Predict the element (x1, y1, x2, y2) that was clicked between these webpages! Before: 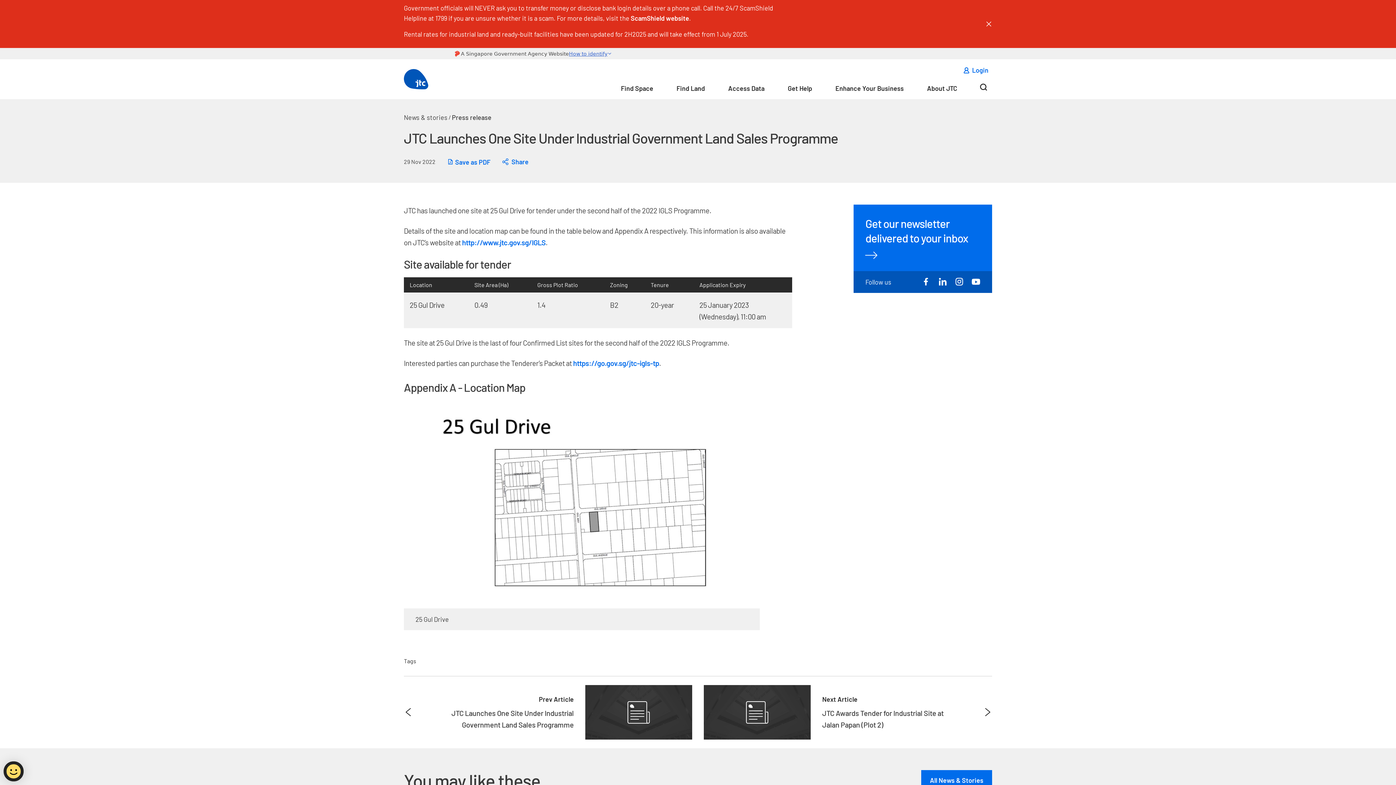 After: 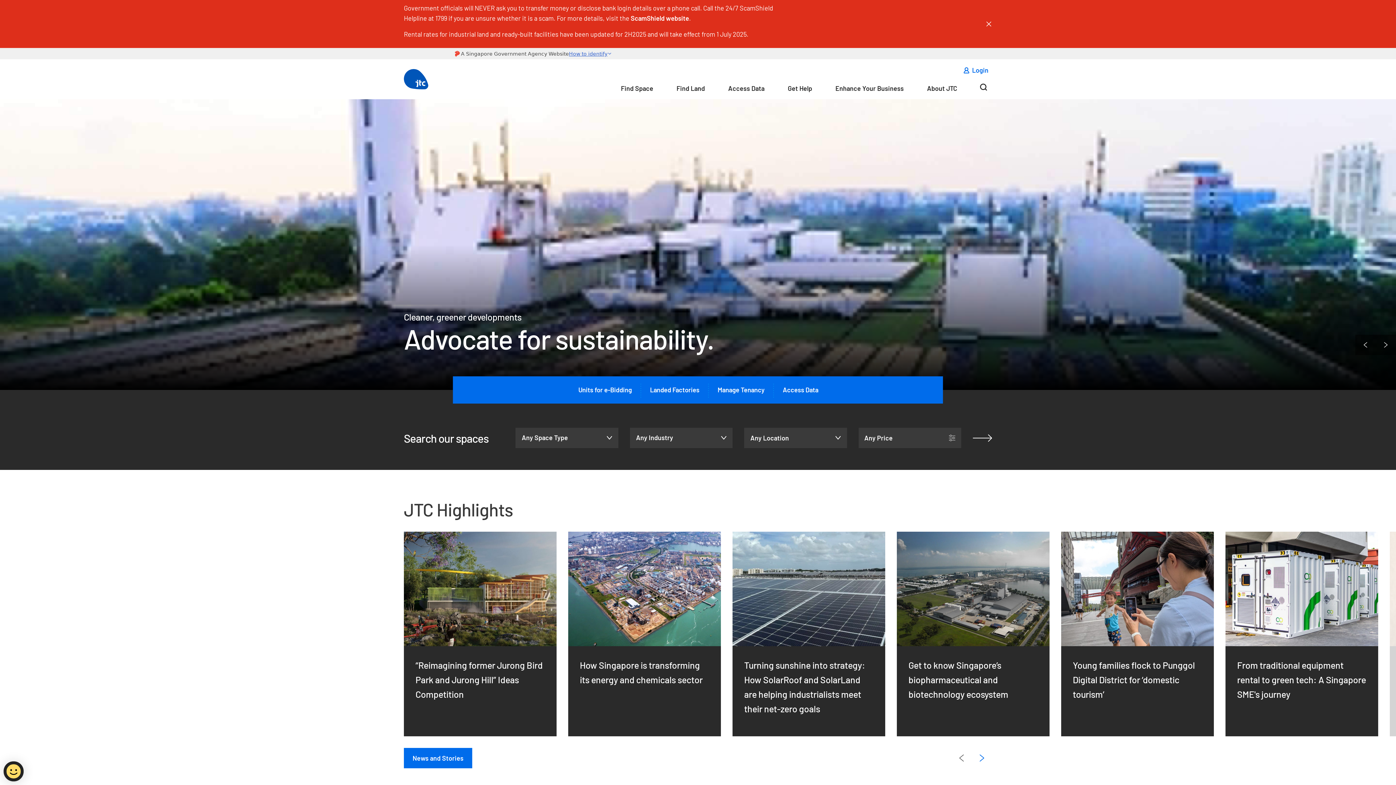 Action: bbox: (404, 67, 428, 91)